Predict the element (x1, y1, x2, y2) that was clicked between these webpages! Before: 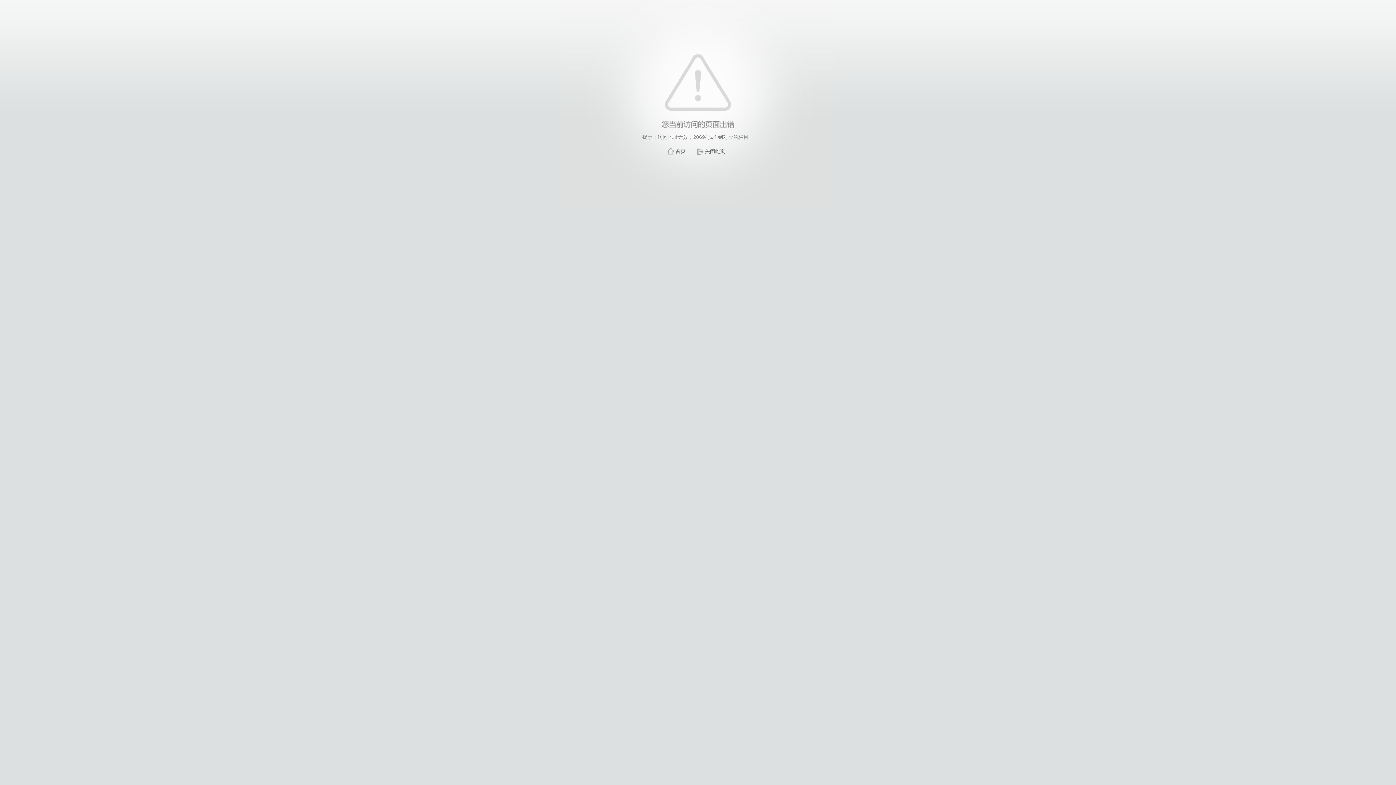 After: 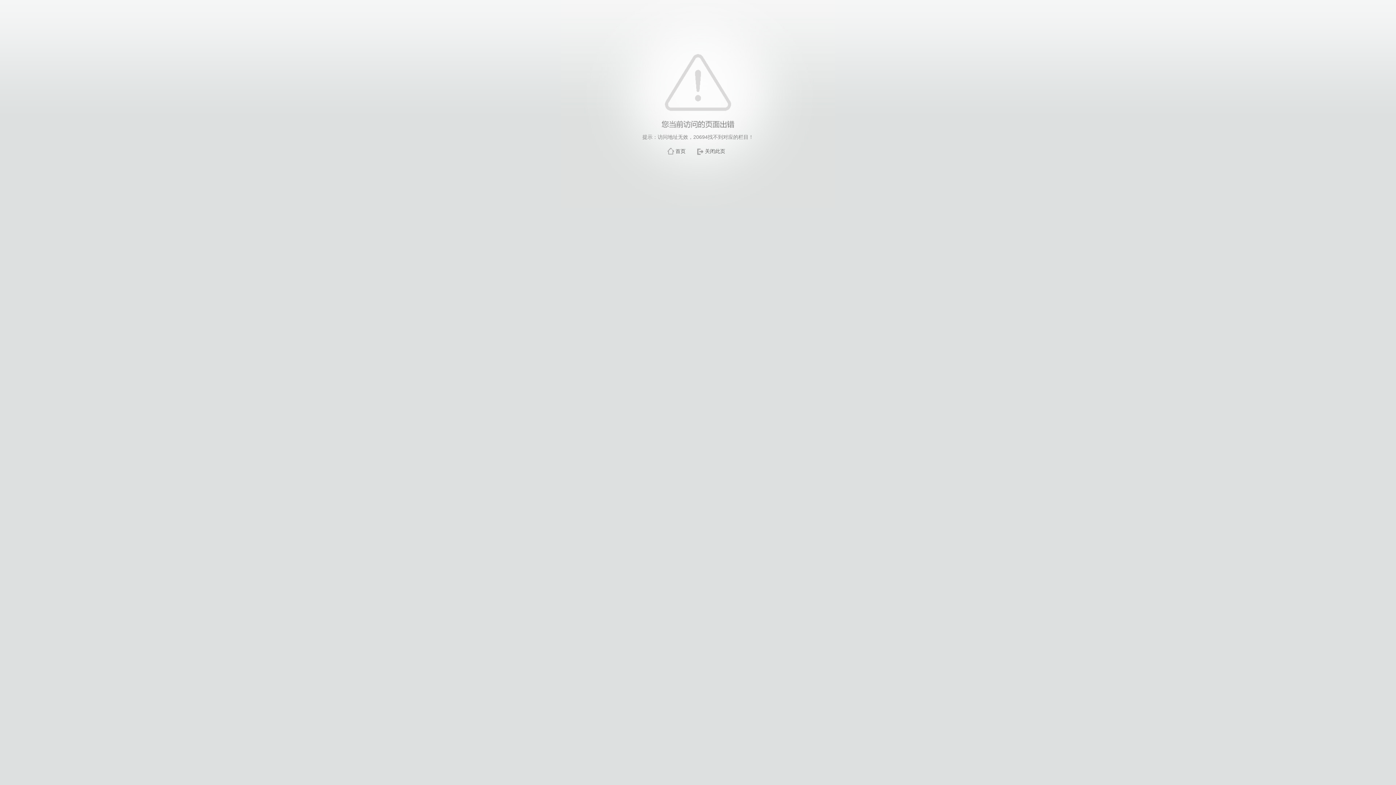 Action: label: 关闭此页 bbox: (705, 148, 725, 154)